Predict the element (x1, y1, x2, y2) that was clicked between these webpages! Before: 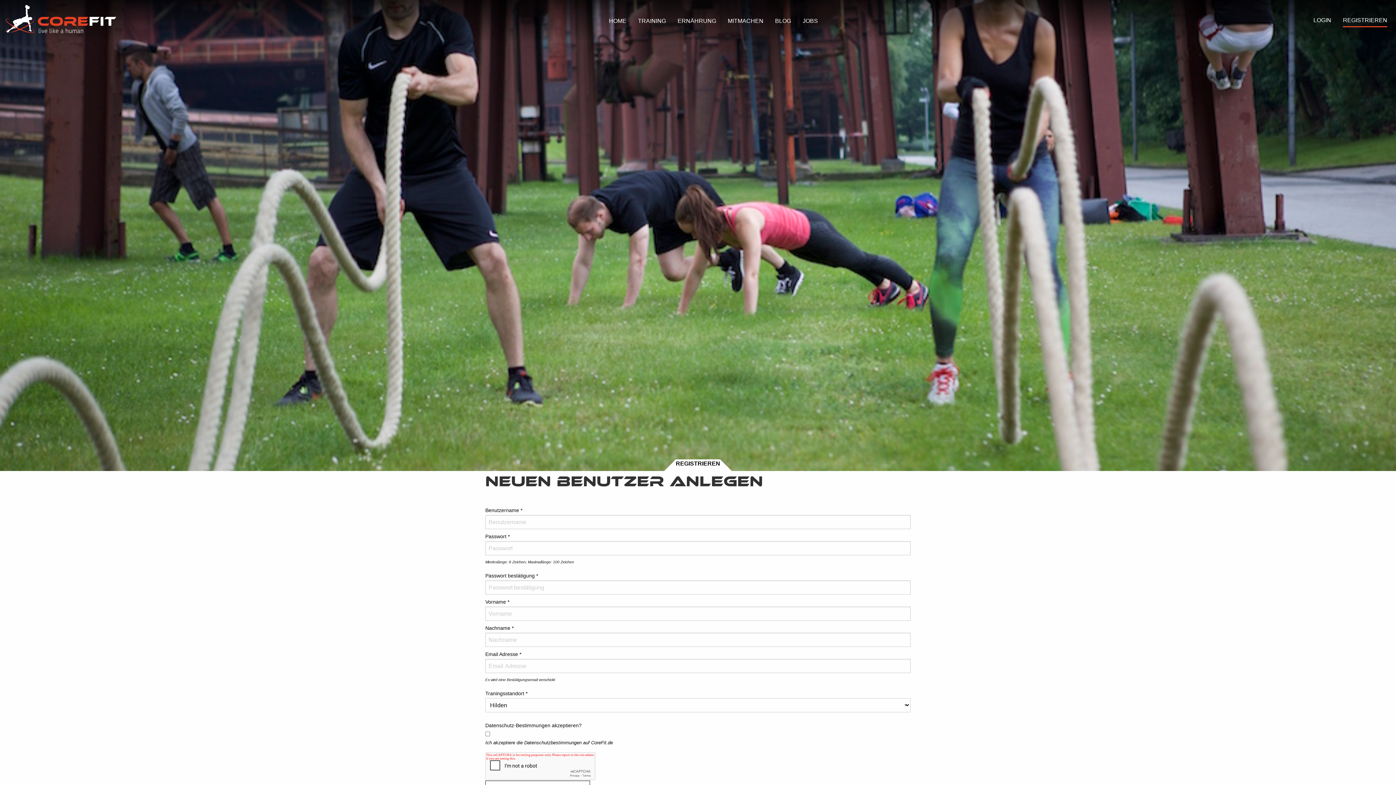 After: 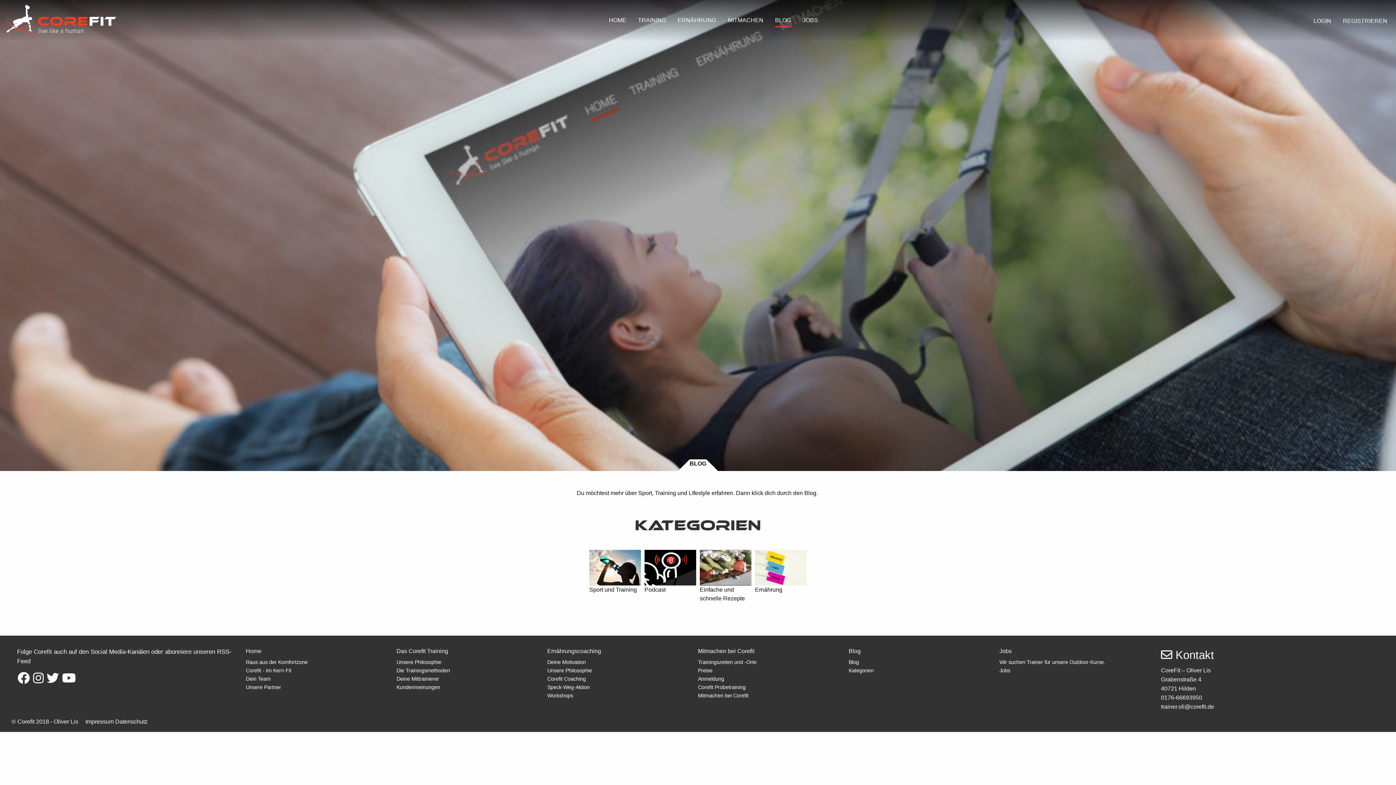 Action: label: BLOG bbox: (775, 13, 791, 26)